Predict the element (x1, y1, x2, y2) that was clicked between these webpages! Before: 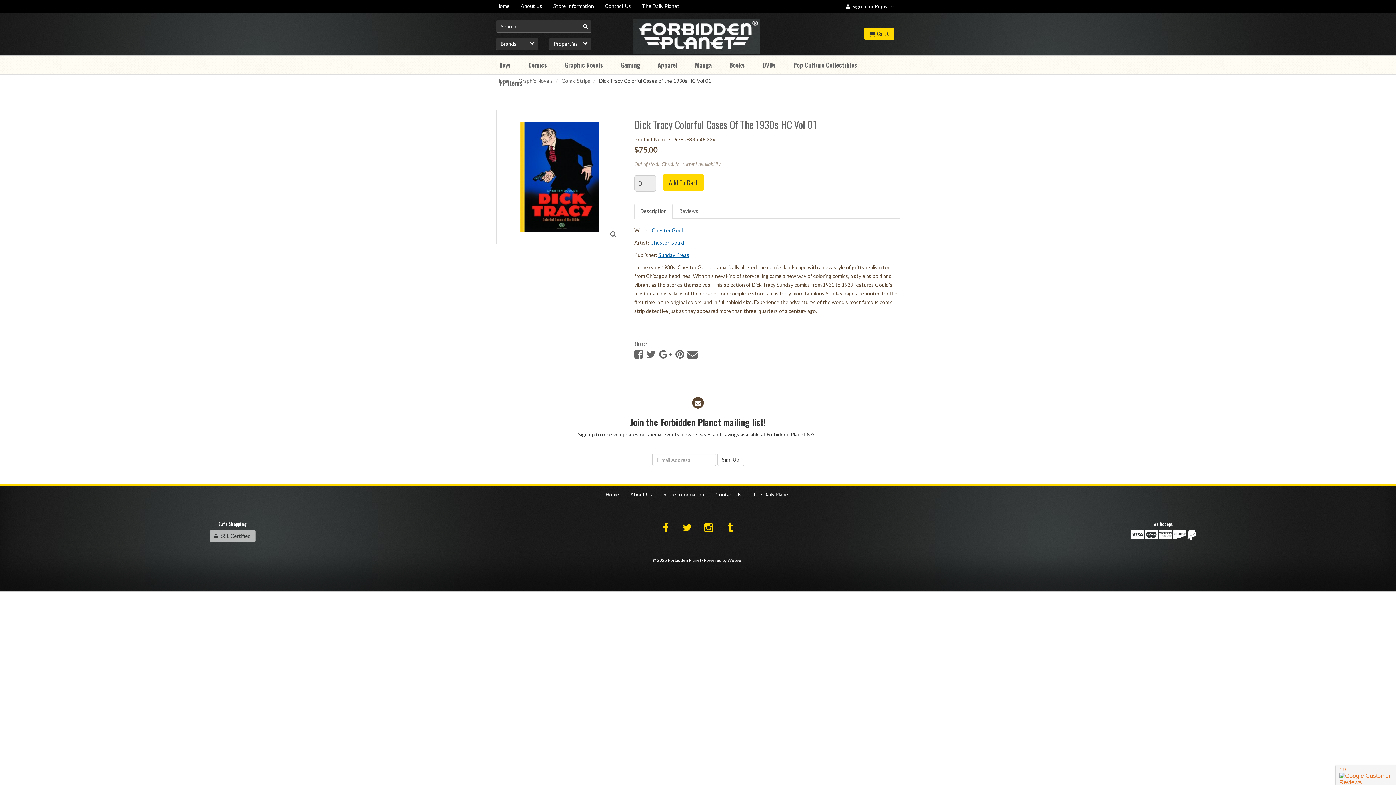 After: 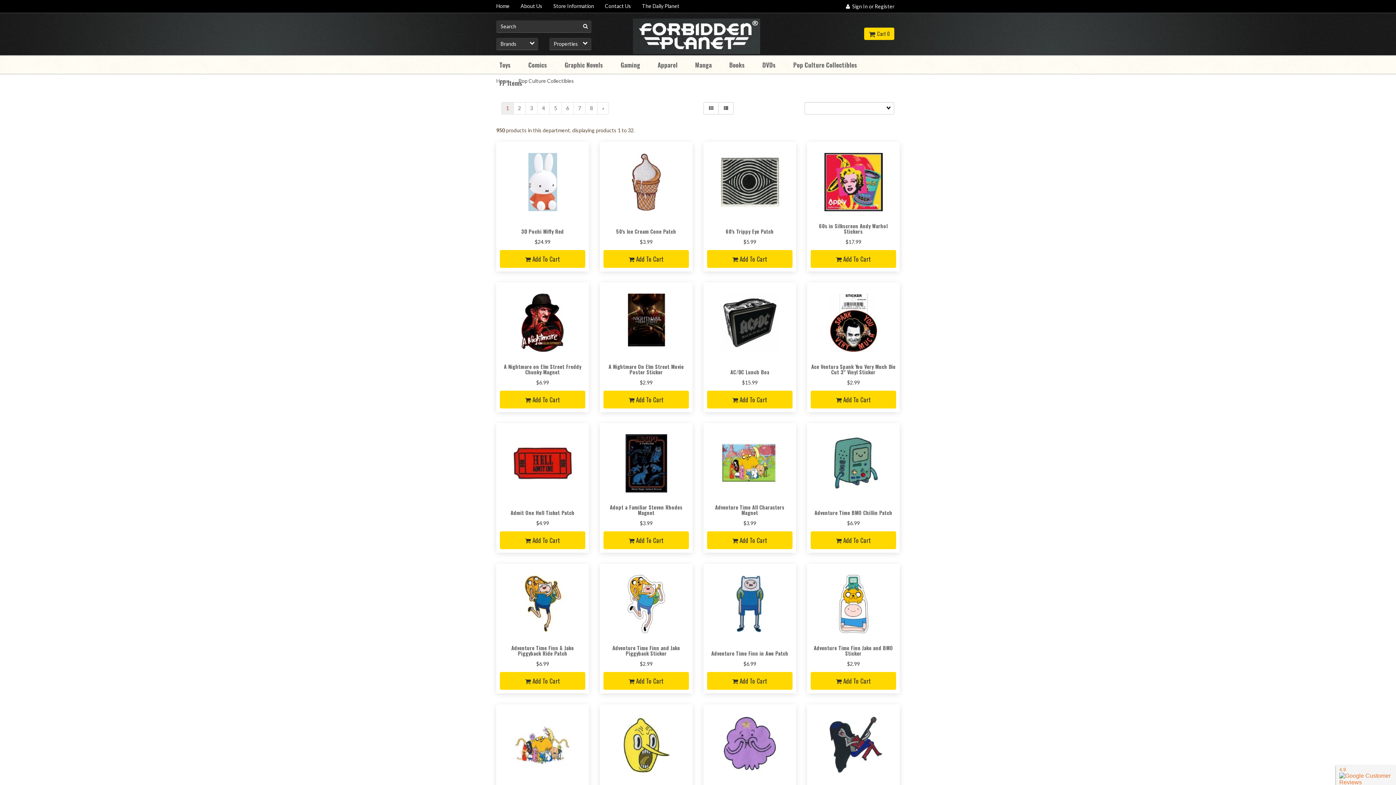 Action: label: Pop Culture Collectibles bbox: (784, 56, 866, 74)